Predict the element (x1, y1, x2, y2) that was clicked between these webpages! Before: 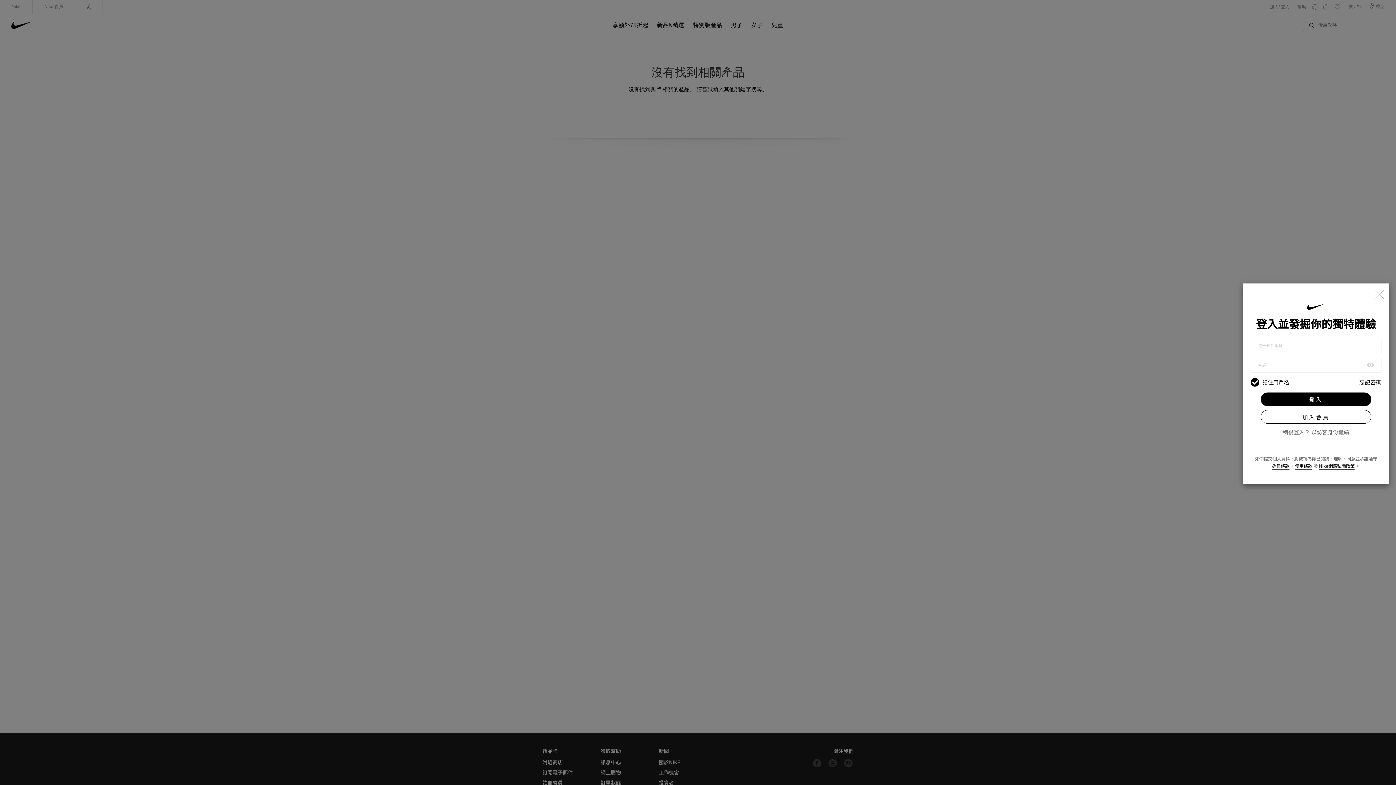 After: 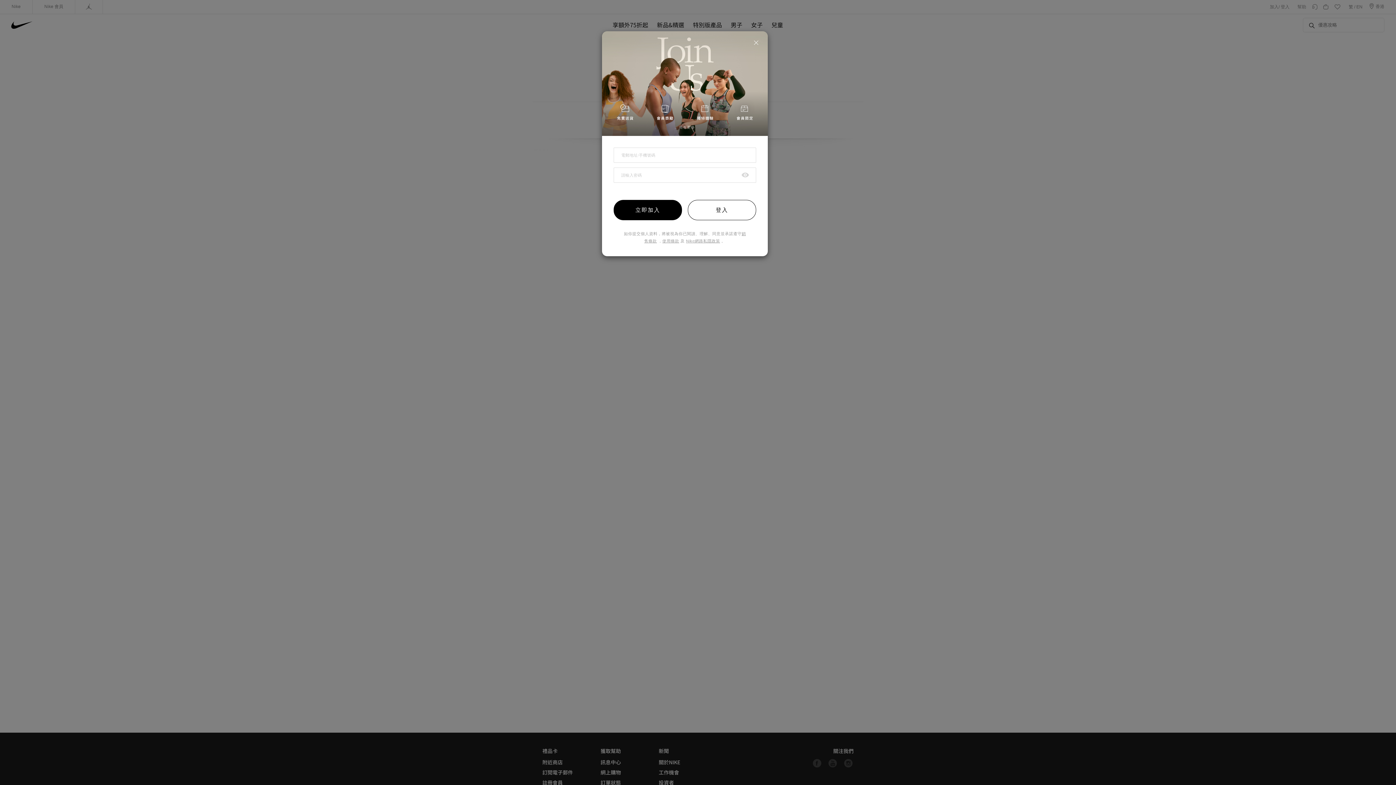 Action: label: 加入會員 bbox: (1261, 410, 1371, 423)